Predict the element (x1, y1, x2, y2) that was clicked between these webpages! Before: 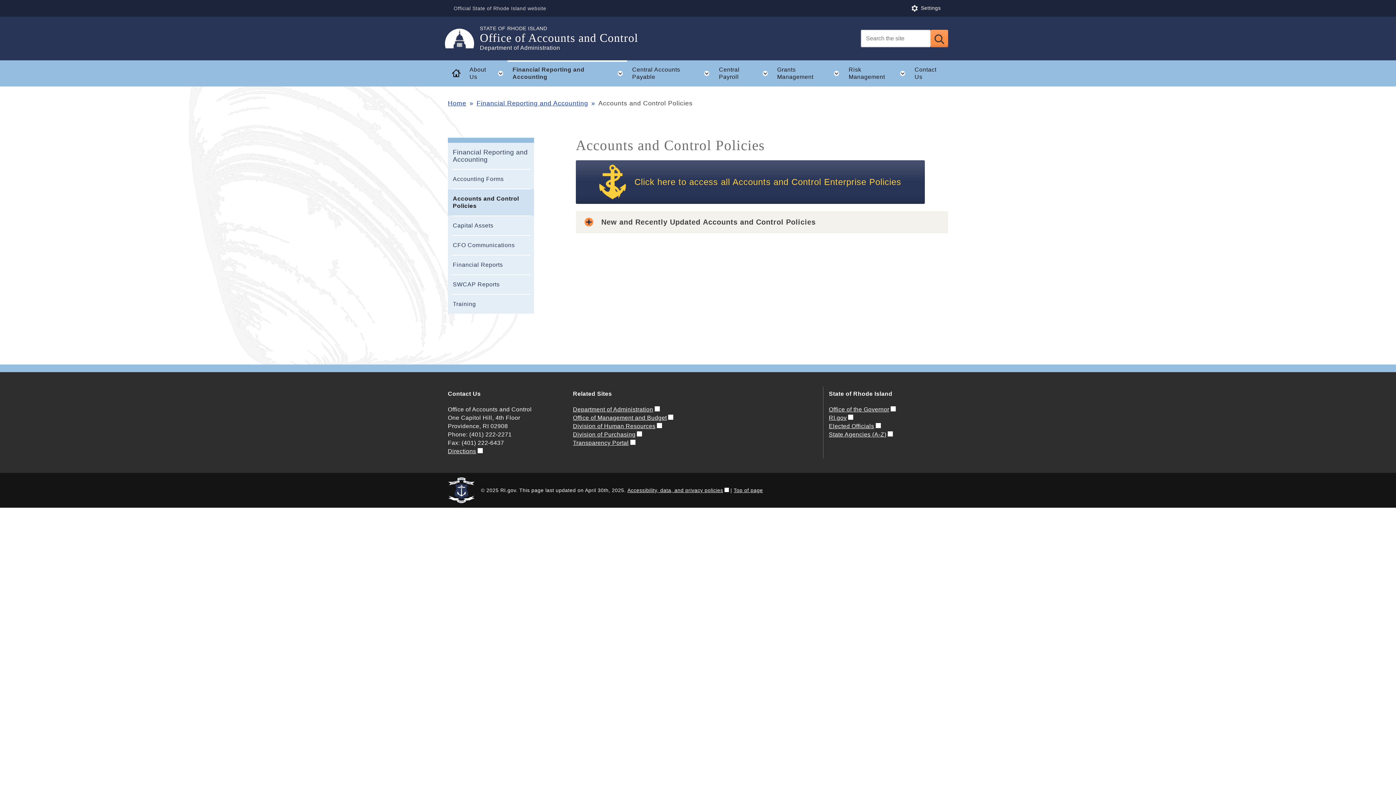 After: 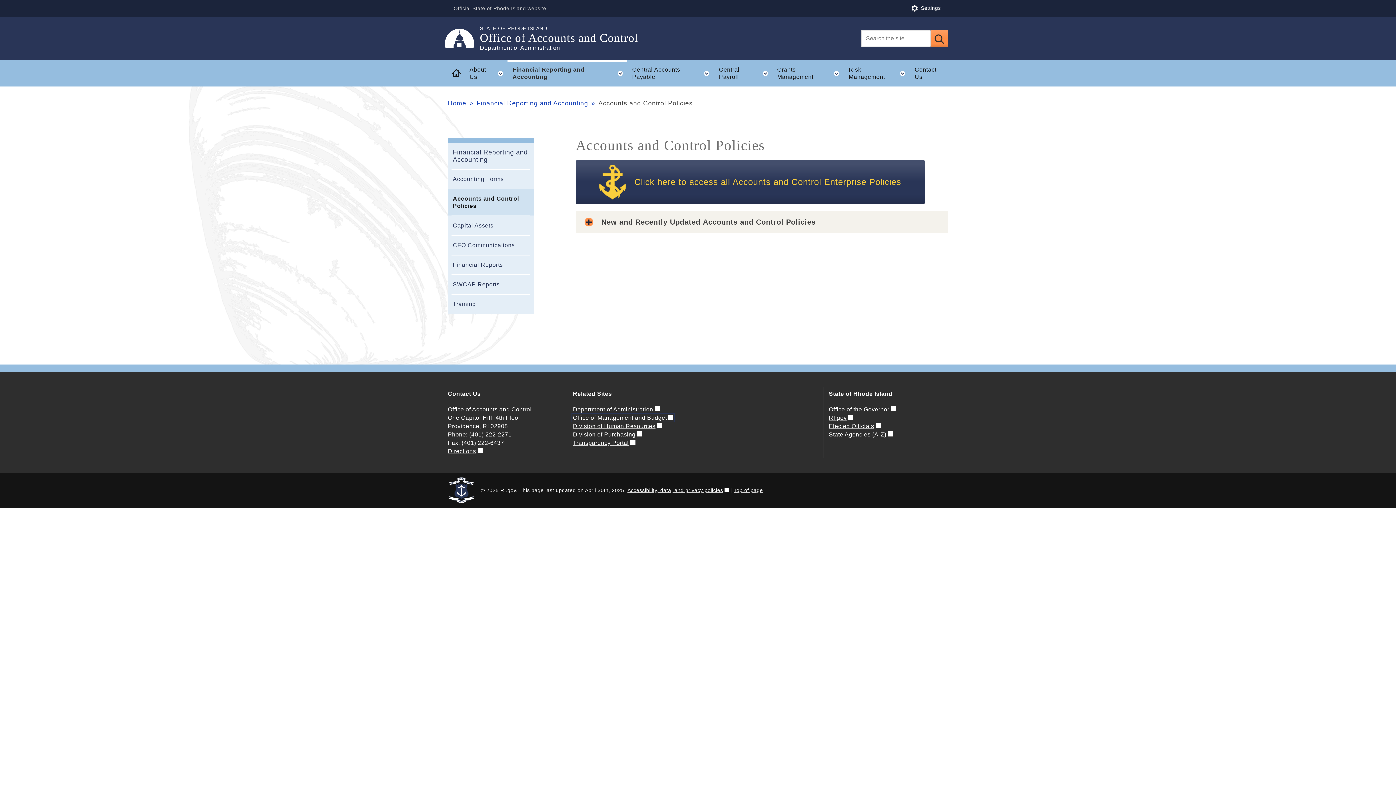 Action: bbox: (573, 414, 673, 421) label: Office of Management and Budget